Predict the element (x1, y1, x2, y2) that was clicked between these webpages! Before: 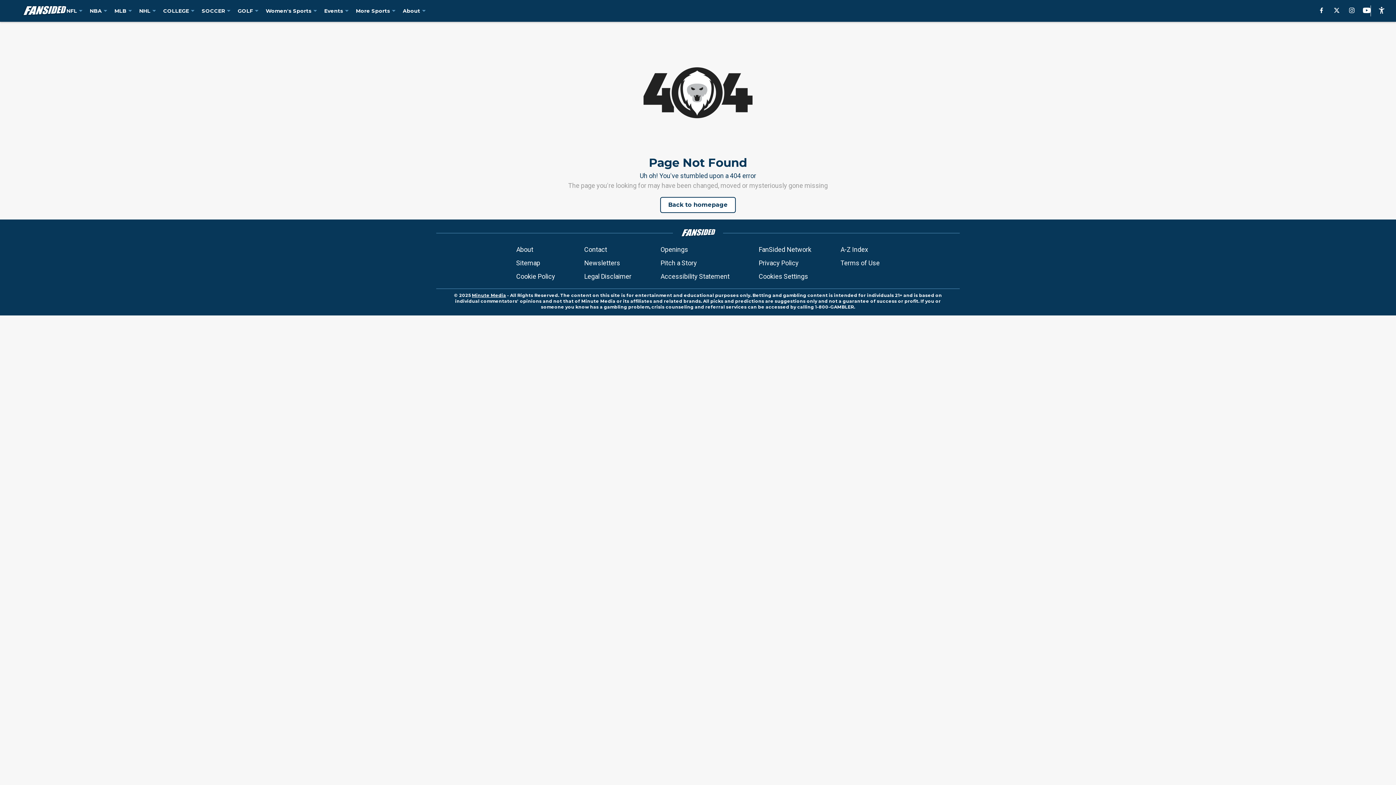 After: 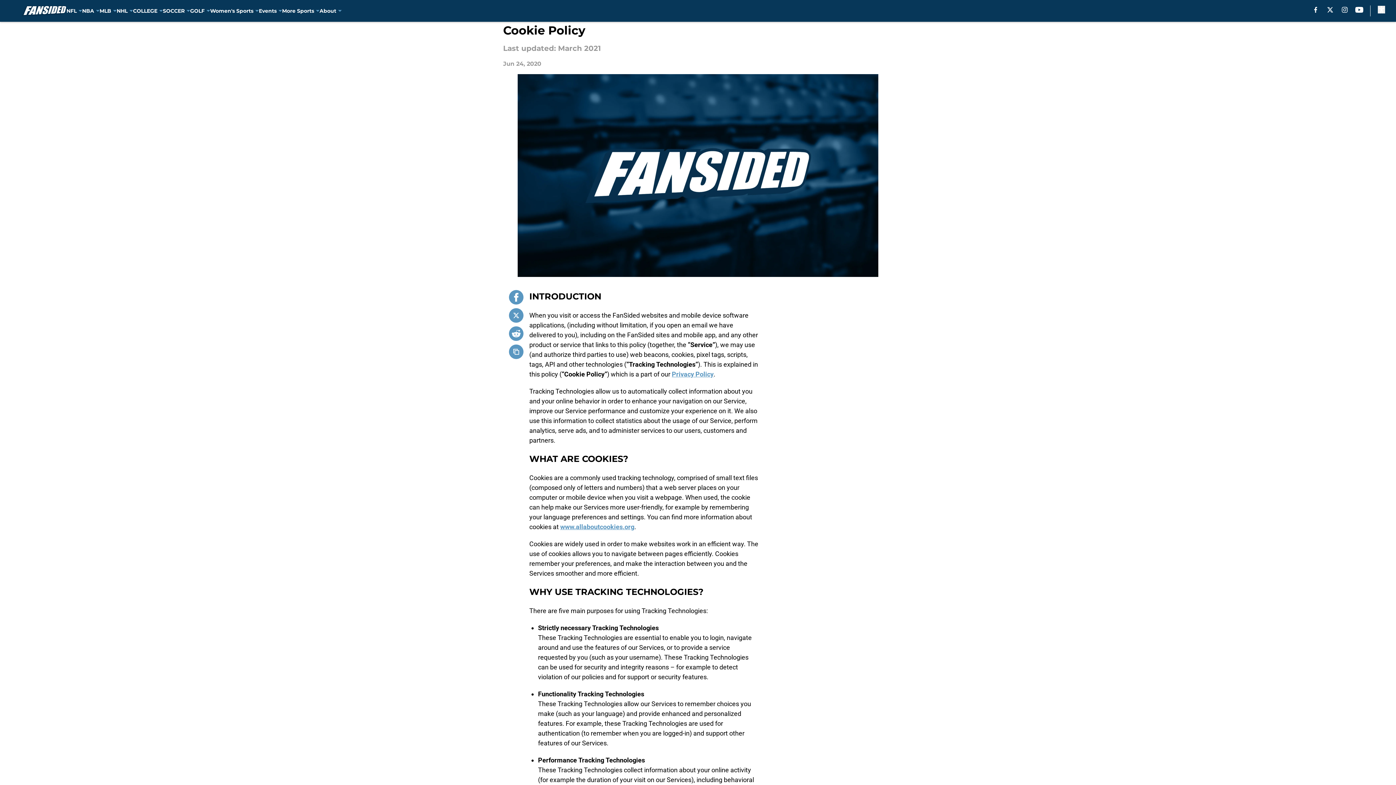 Action: bbox: (516, 271, 555, 281) label: Cookie Policy